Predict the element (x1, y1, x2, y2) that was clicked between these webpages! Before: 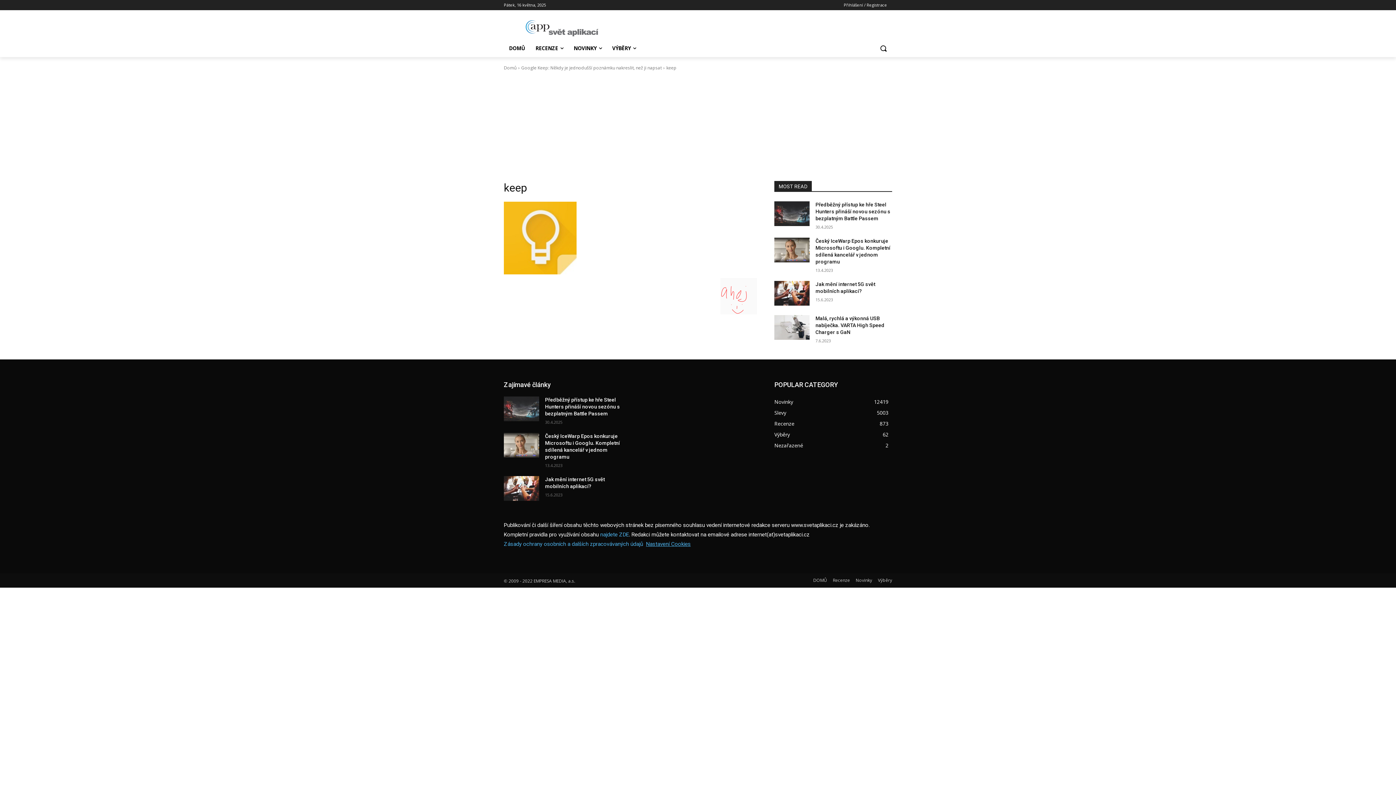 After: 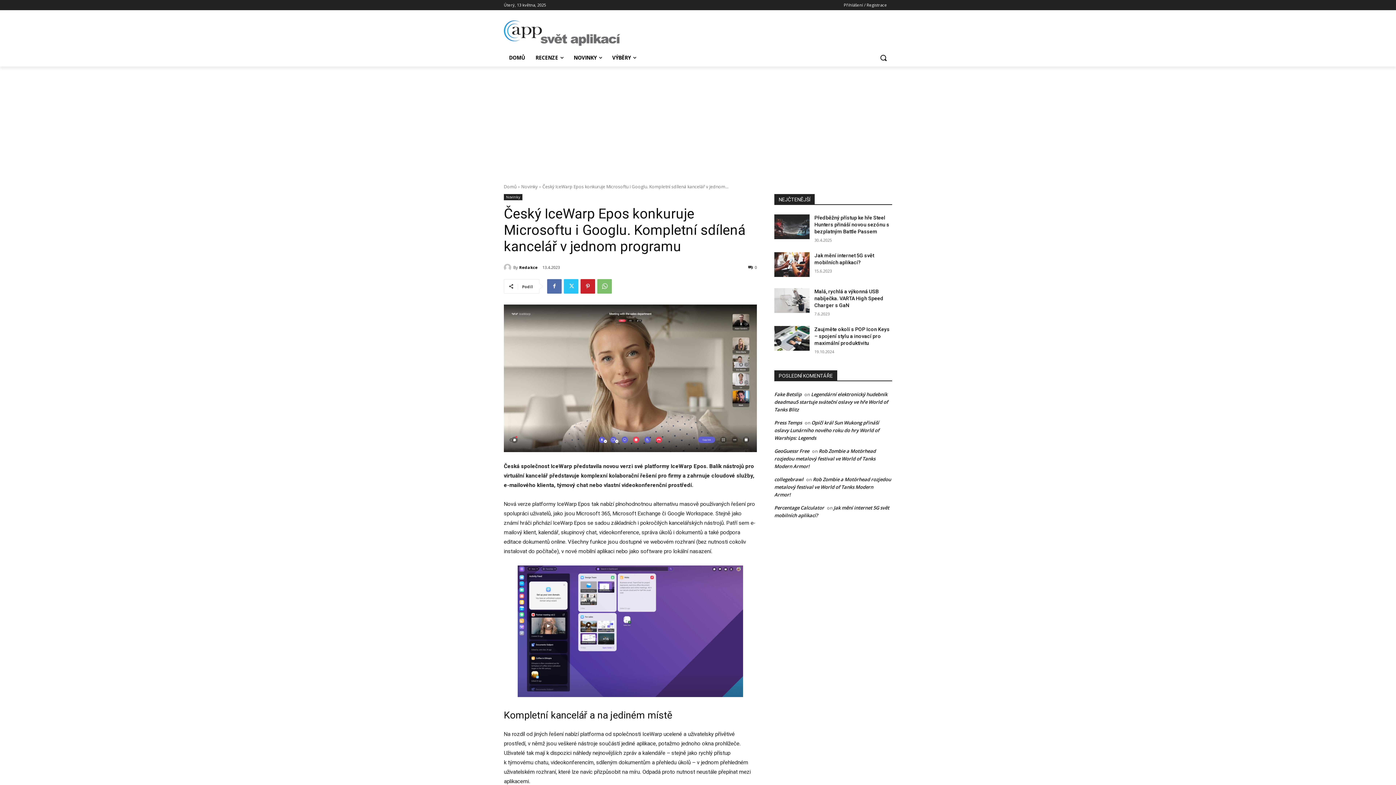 Action: bbox: (504, 433, 539, 457)